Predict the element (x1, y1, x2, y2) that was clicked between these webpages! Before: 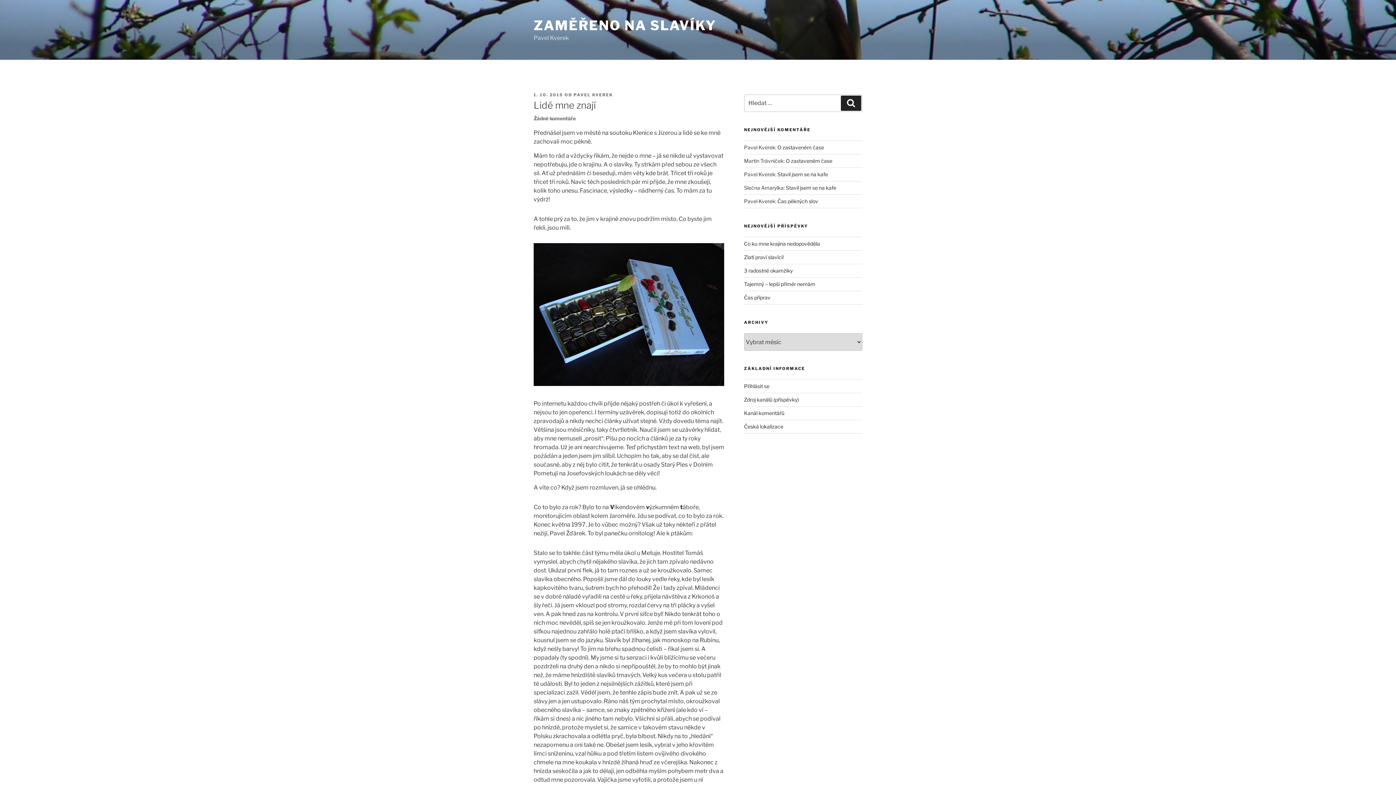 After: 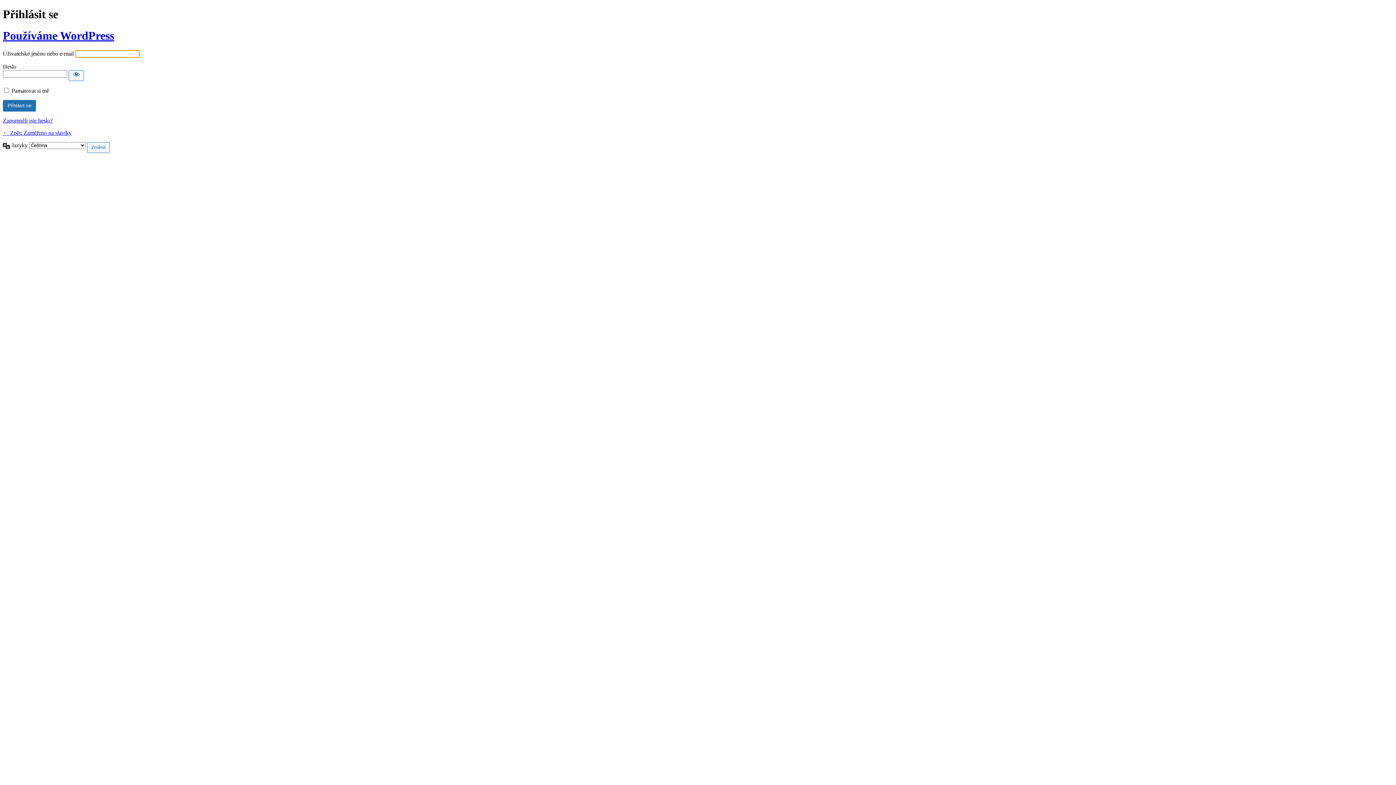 Action: bbox: (744, 383, 769, 389) label: Přihlásit se